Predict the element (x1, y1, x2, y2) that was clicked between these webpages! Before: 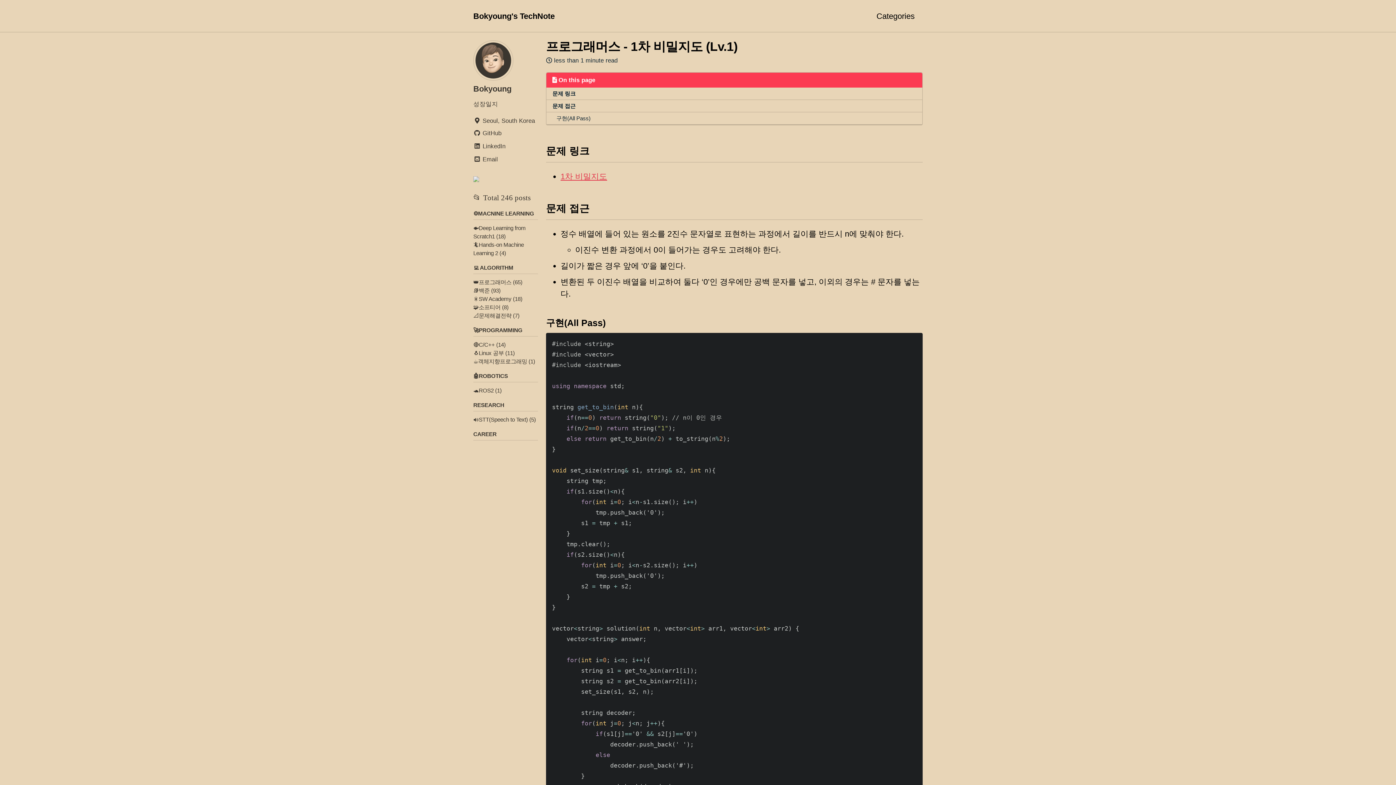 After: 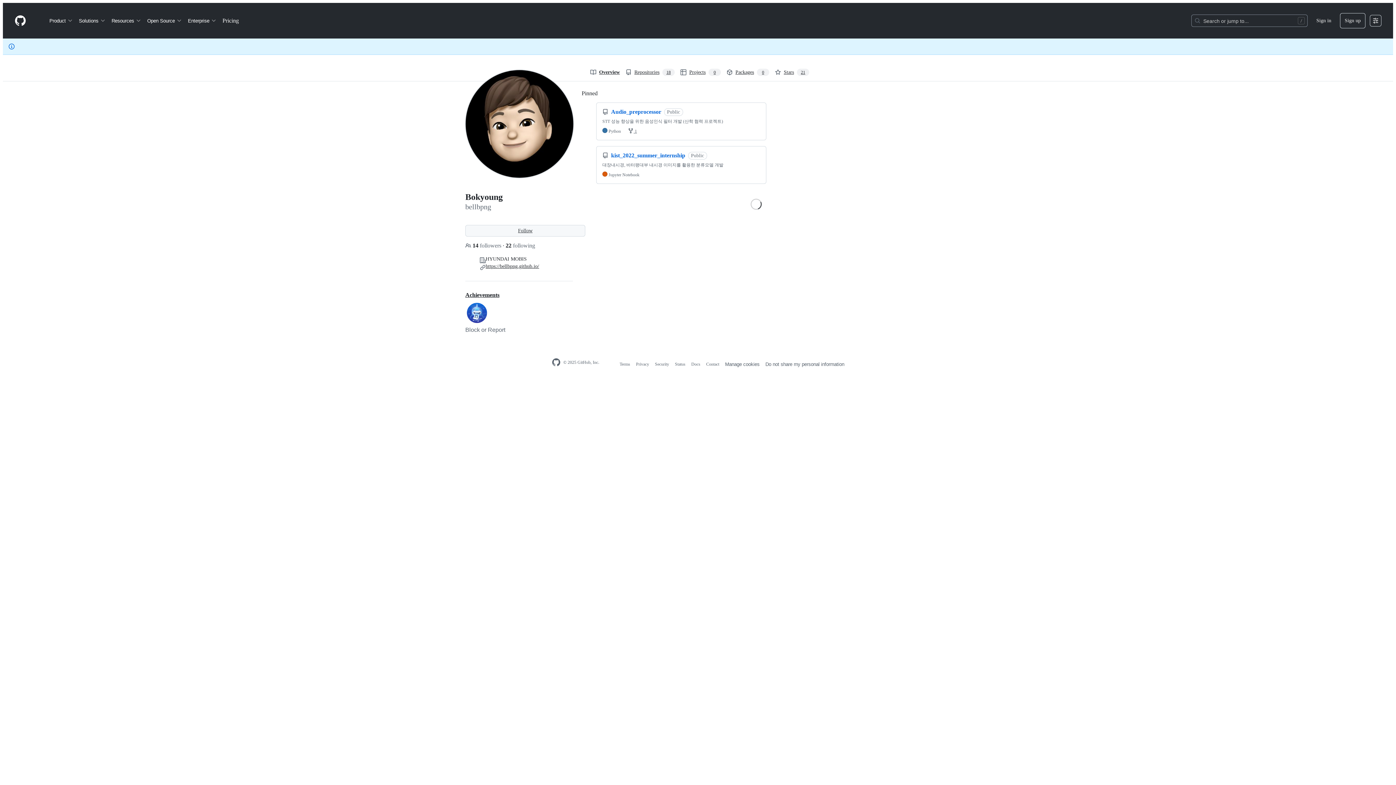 Action: label: GitHub bbox: (473, 127, 538, 138)